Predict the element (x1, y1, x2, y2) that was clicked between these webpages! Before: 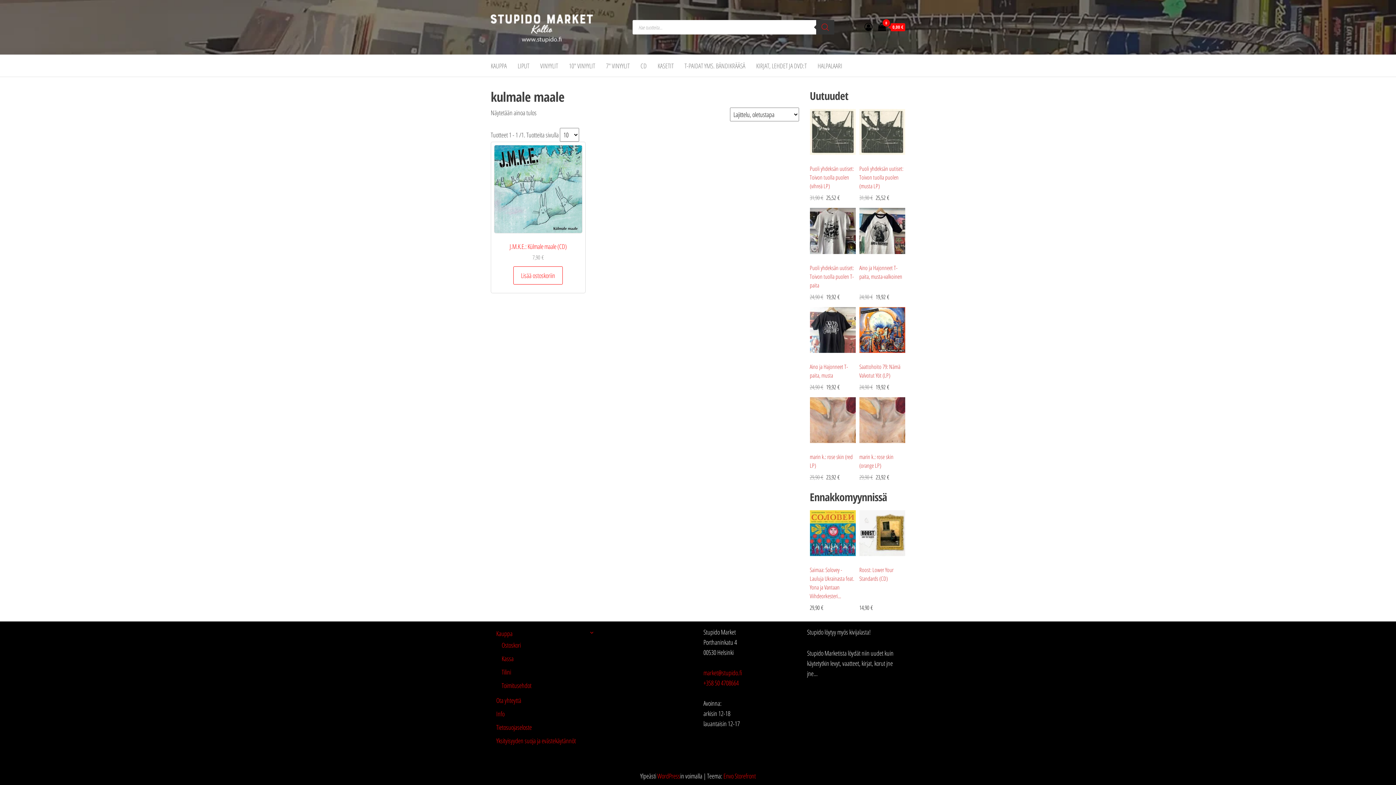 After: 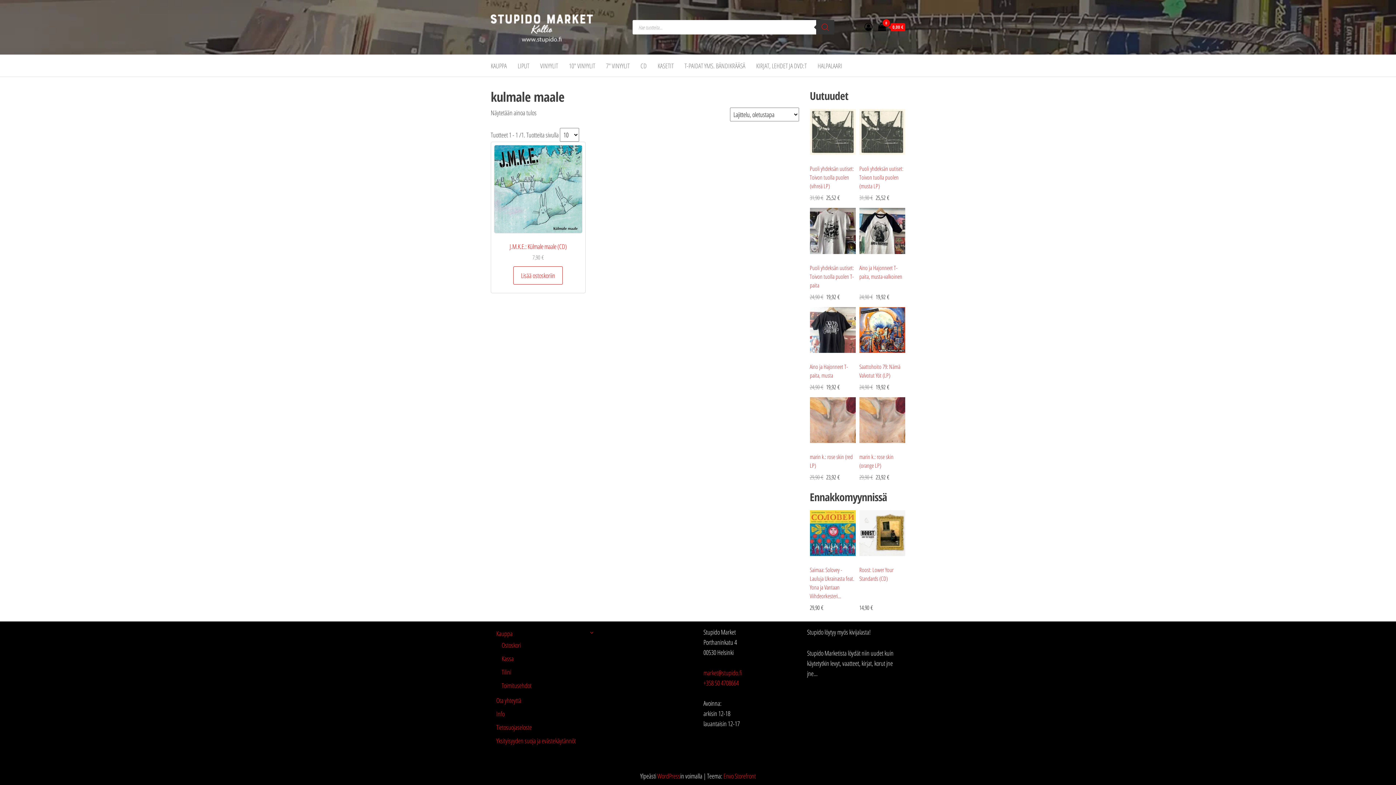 Action: label: +358 50 4708664 bbox: (703, 679, 738, 687)